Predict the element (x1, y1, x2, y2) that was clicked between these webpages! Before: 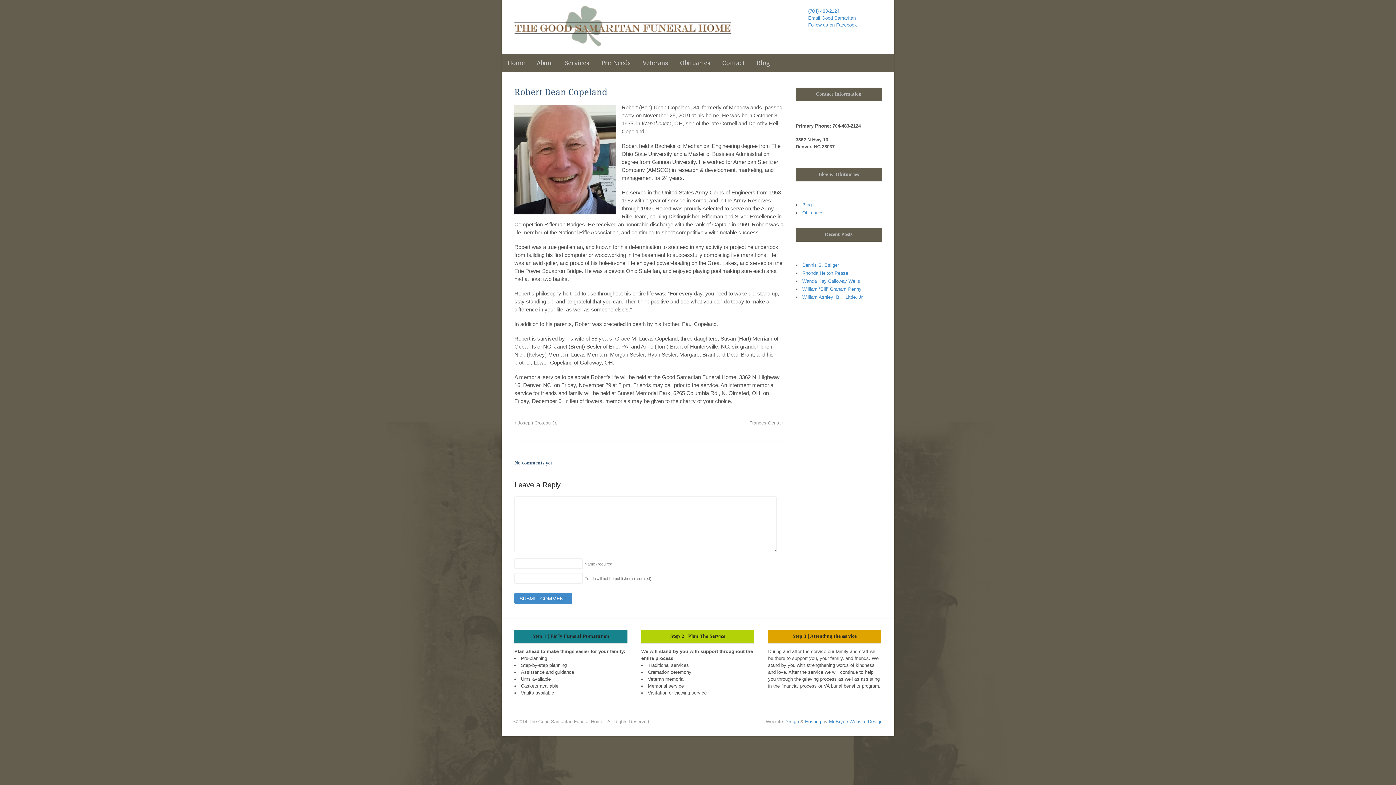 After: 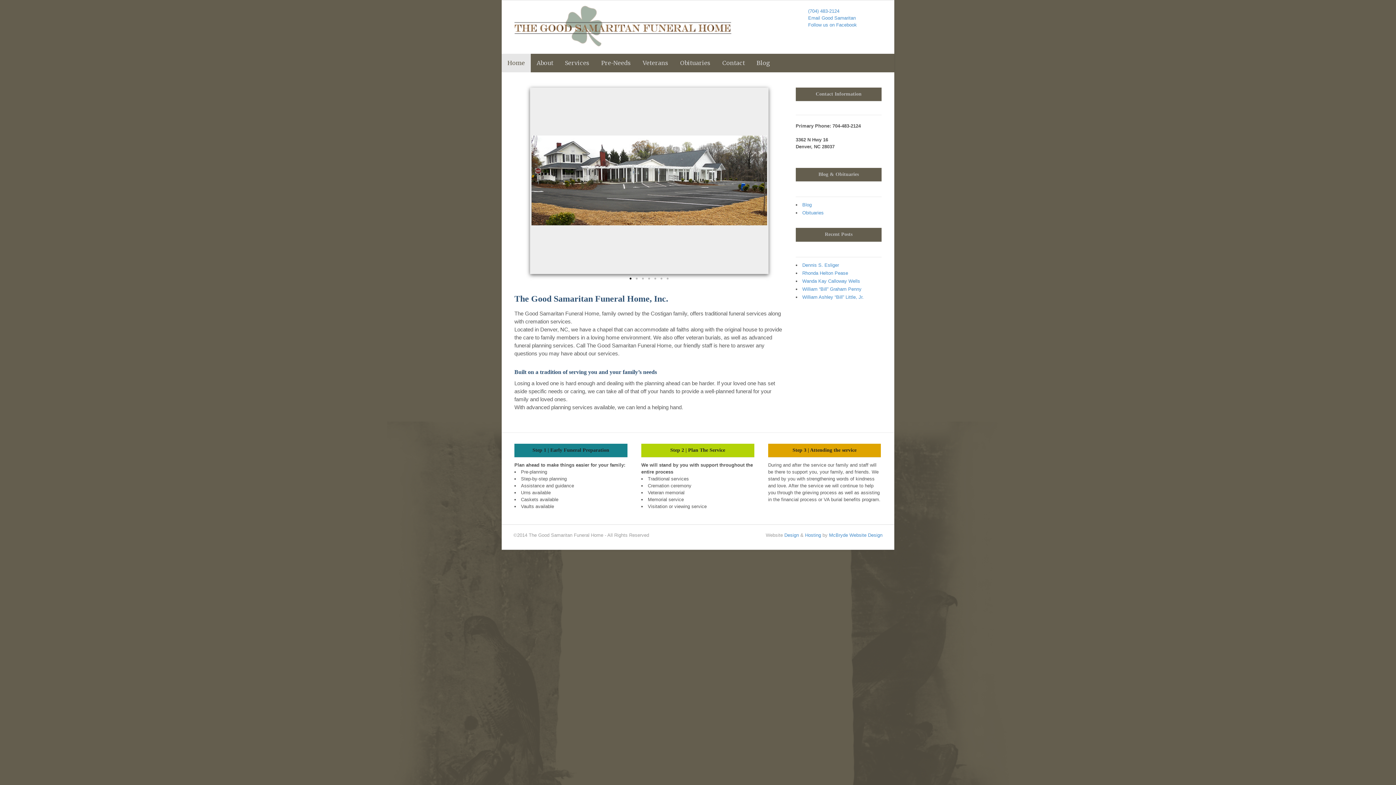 Action: label: Home bbox: (501, 53, 530, 72)